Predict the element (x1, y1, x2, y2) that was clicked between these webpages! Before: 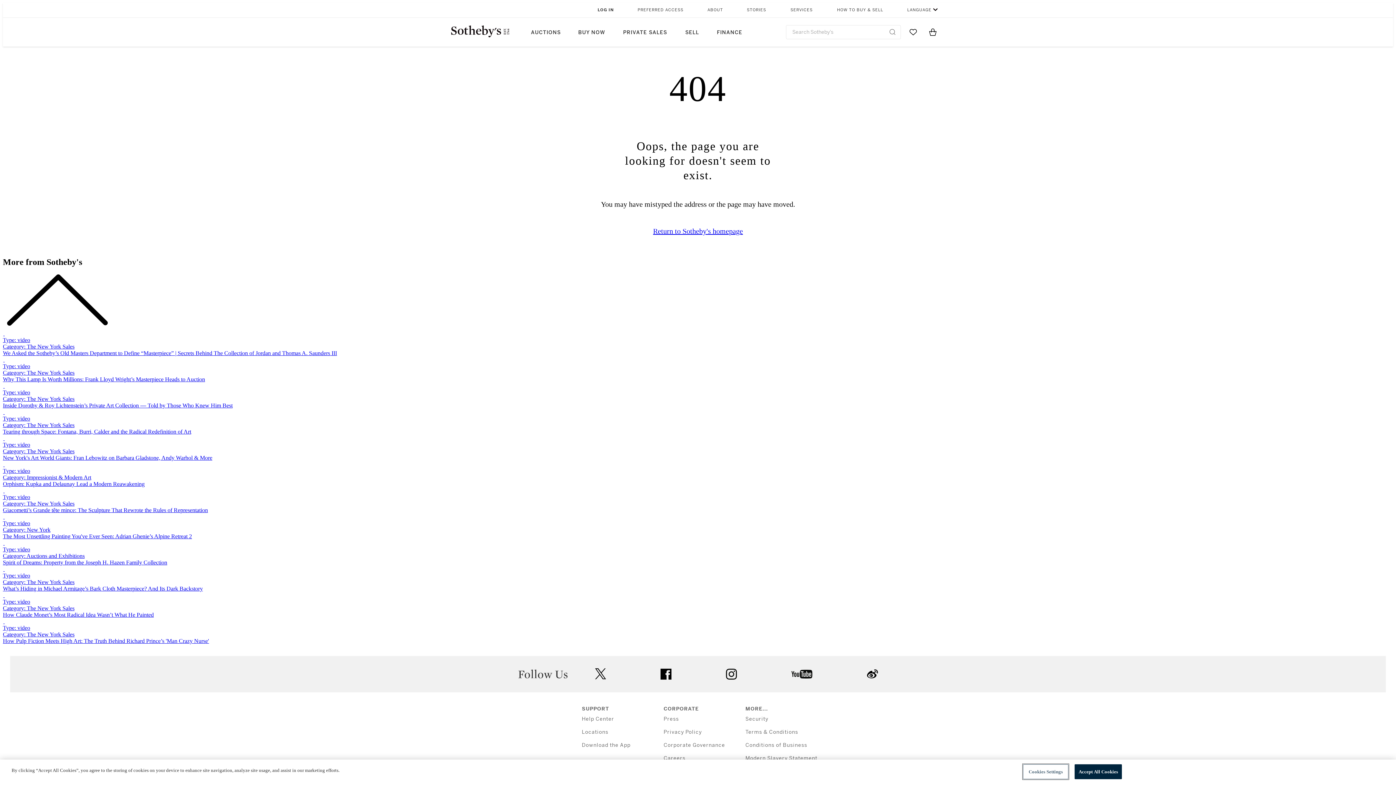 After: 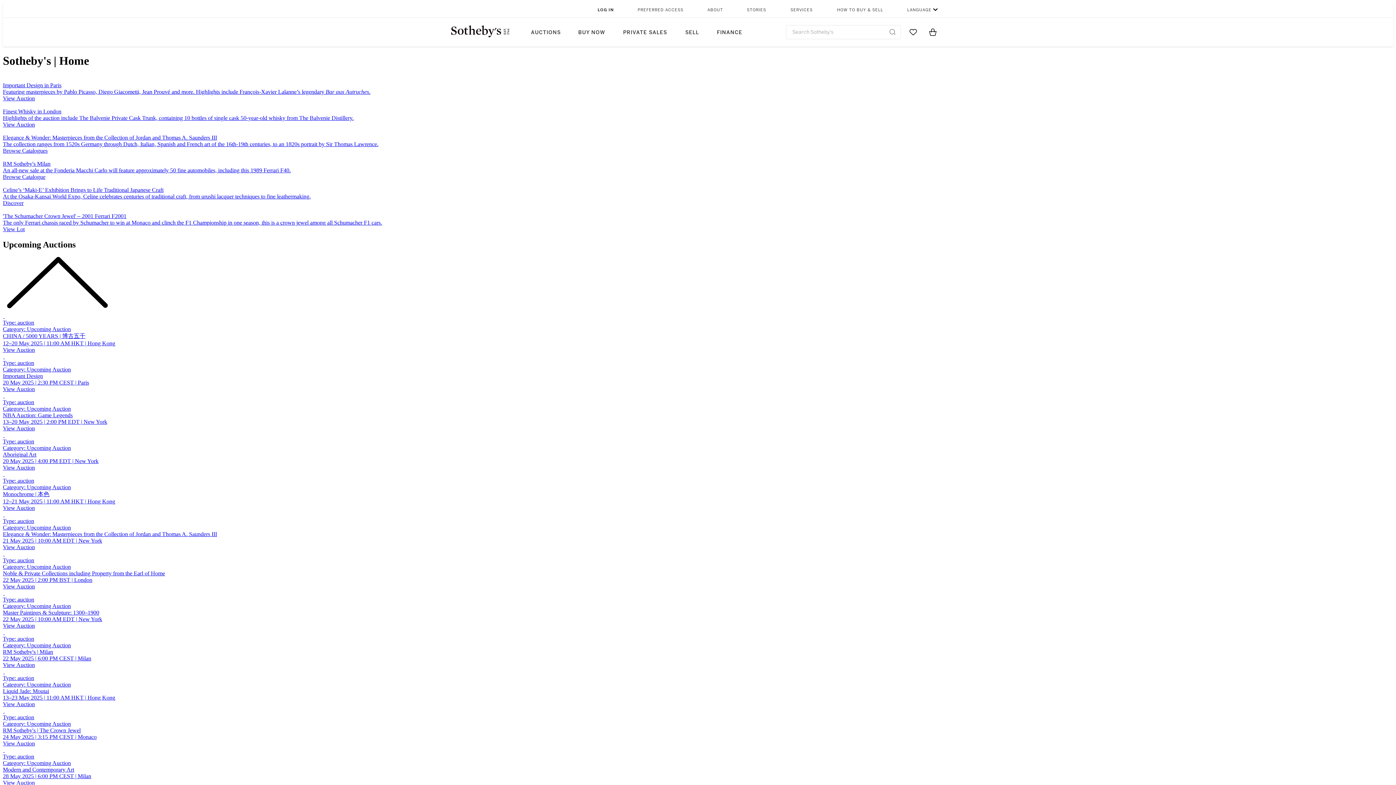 Action: label: Return to Sotheby's homepage bbox: (653, 227, 743, 235)